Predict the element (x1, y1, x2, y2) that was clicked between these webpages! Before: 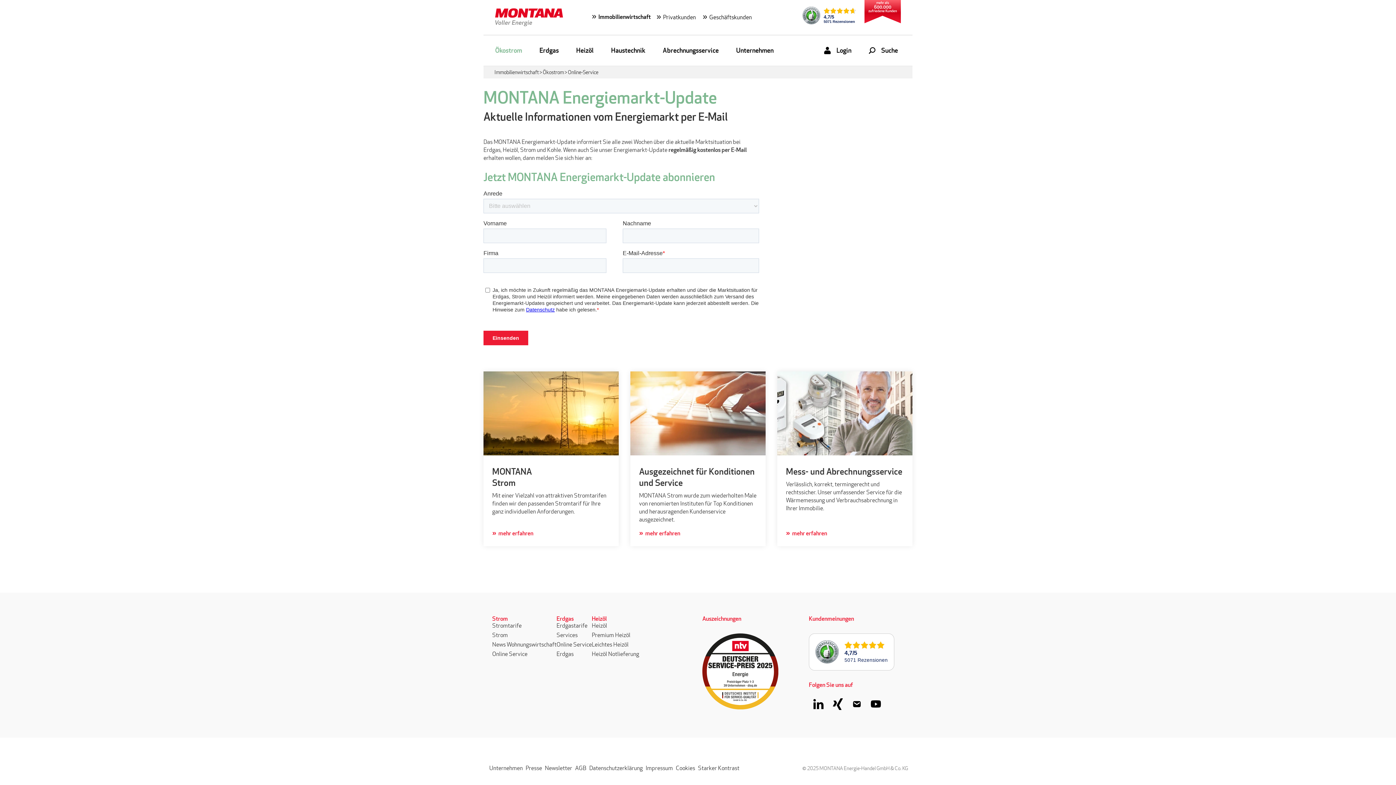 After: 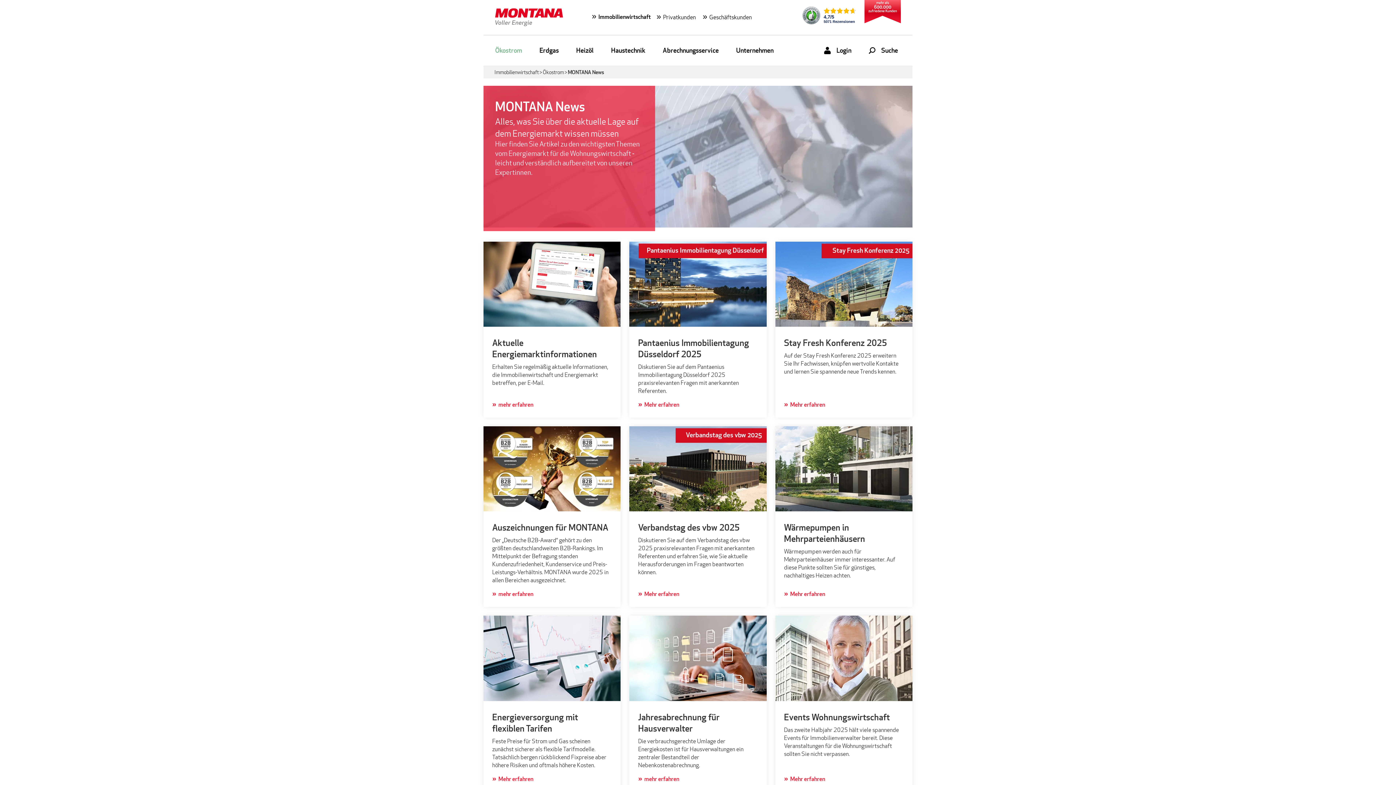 Action: label: News Wohnungswirtschaft bbox: (492, 641, 556, 649)